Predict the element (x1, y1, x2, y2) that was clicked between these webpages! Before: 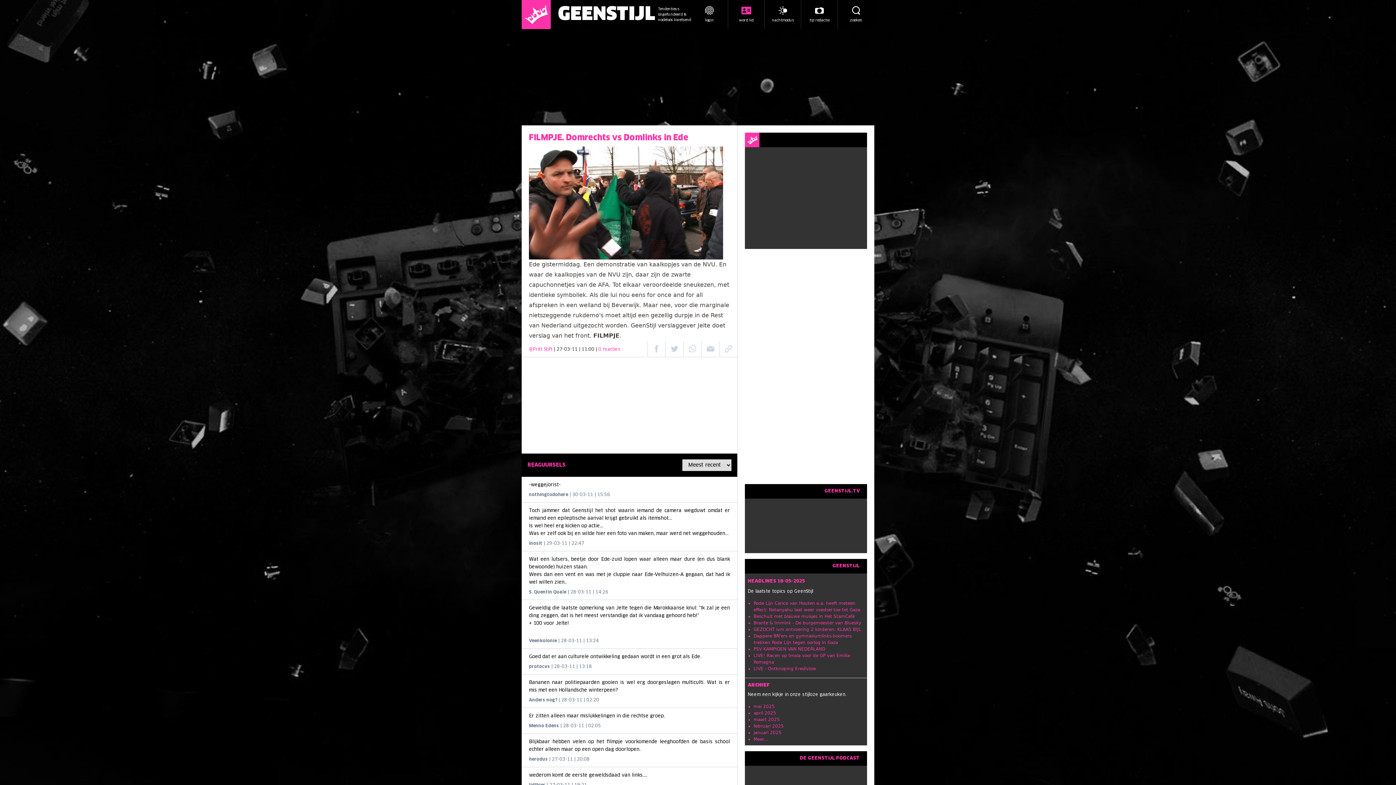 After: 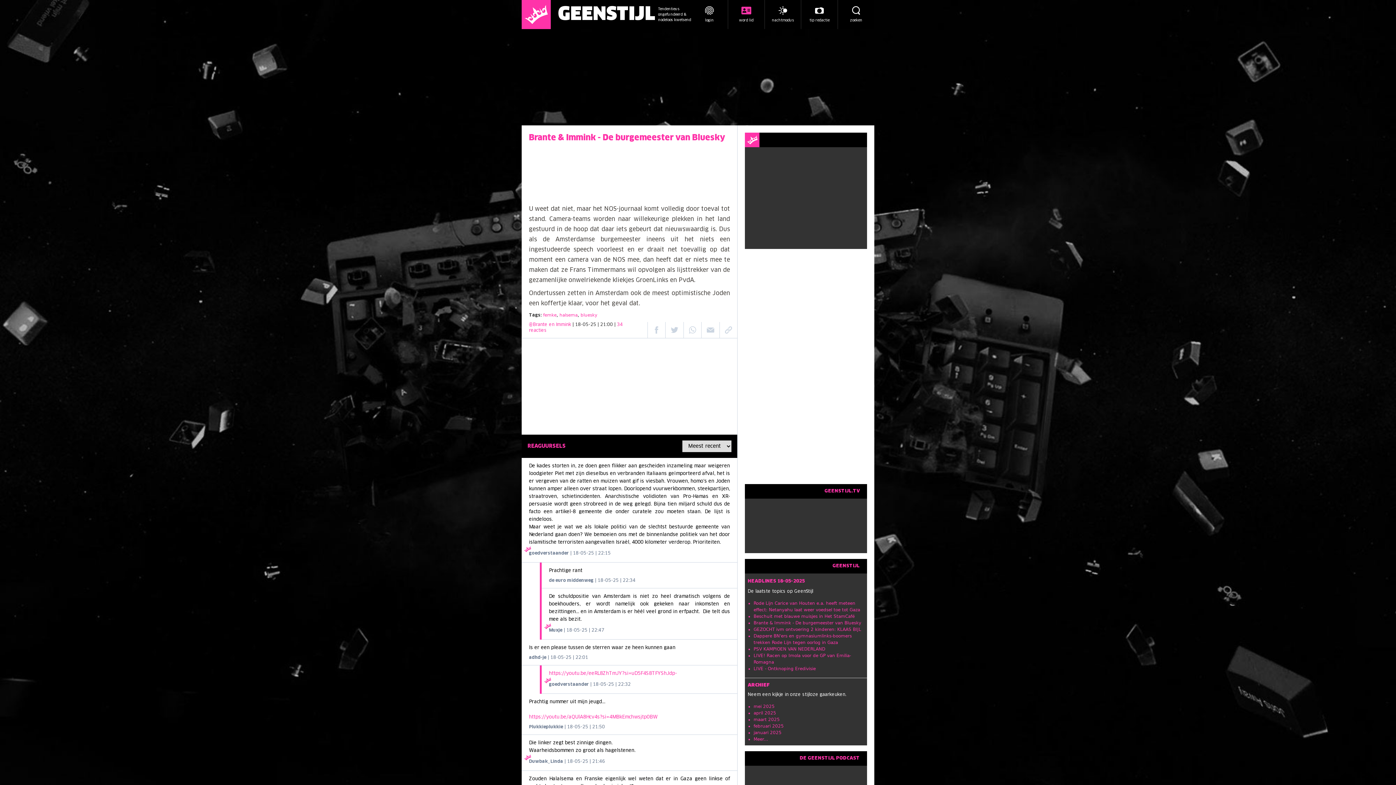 Action: label: Brante & Immink - De burgemeester van Bluesky bbox: (753, 620, 861, 625)